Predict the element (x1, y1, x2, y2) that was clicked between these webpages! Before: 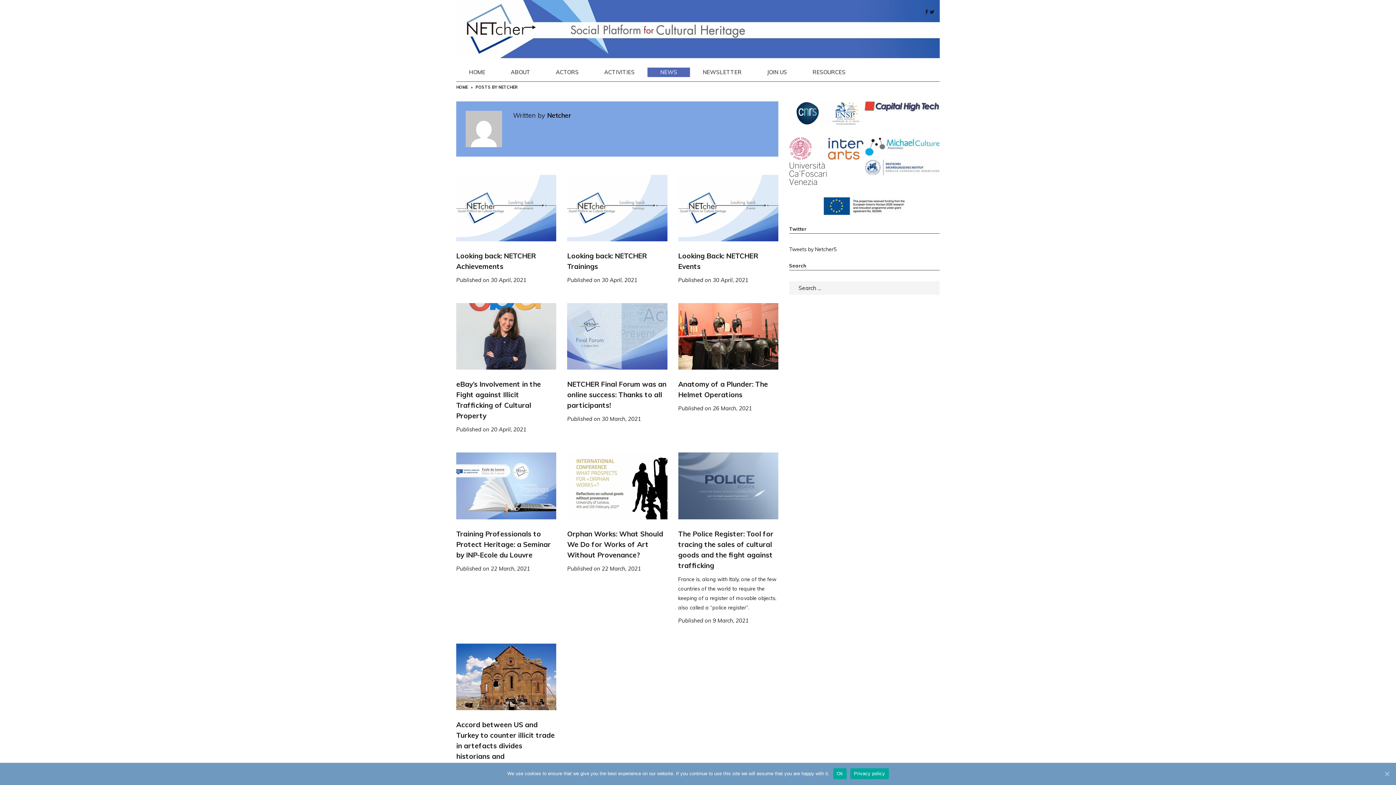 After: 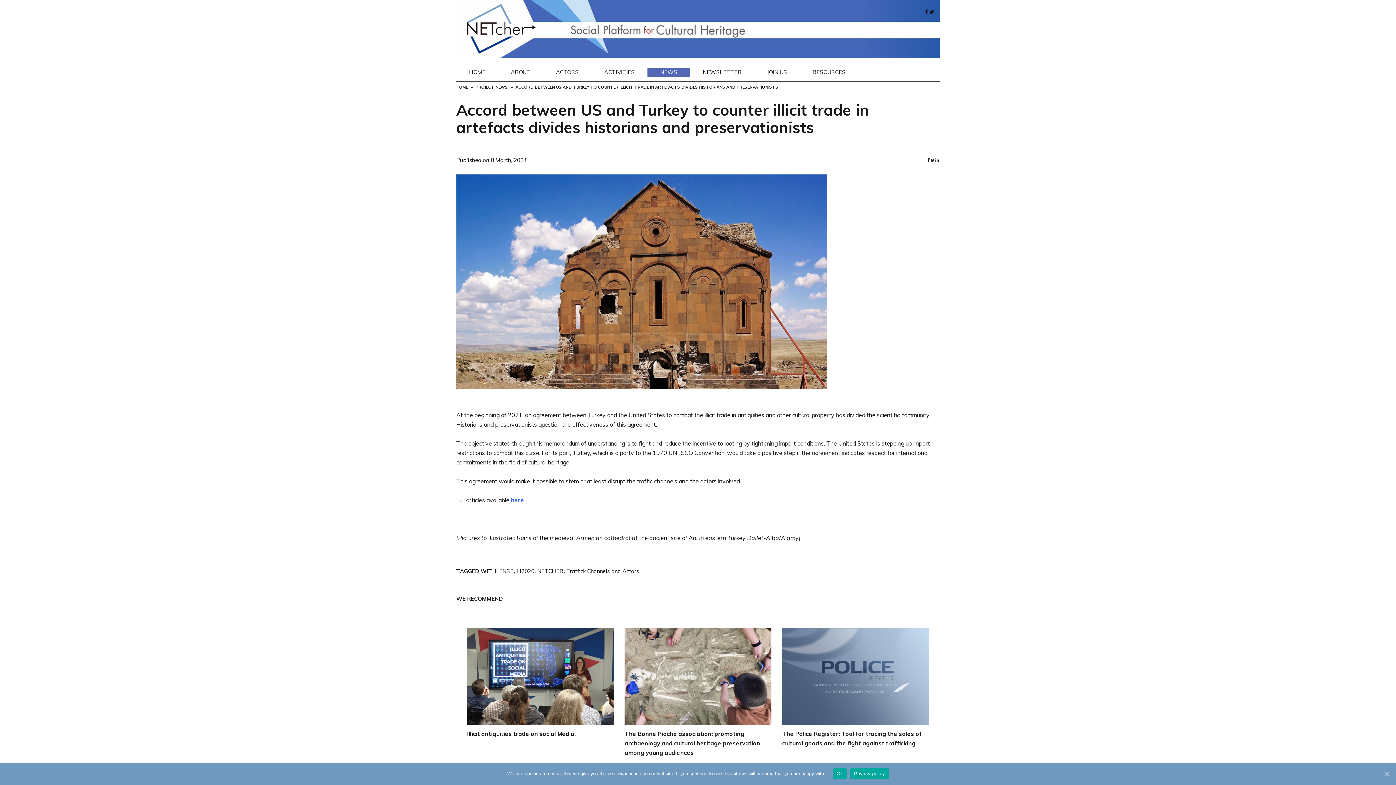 Action: bbox: (456, 720, 554, 771) label: Accord between US and Turkey to counter illicit trade in artefacts divides historians and preservationists